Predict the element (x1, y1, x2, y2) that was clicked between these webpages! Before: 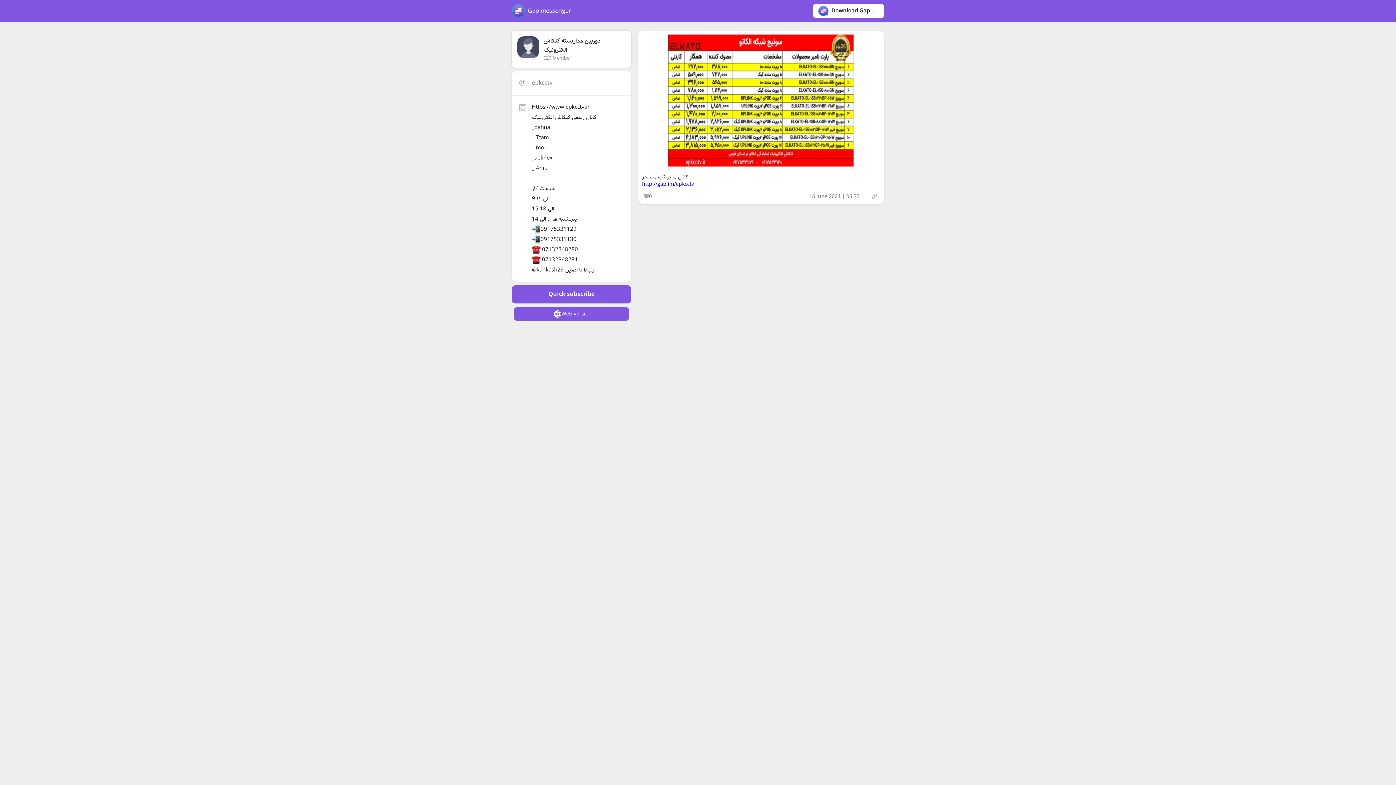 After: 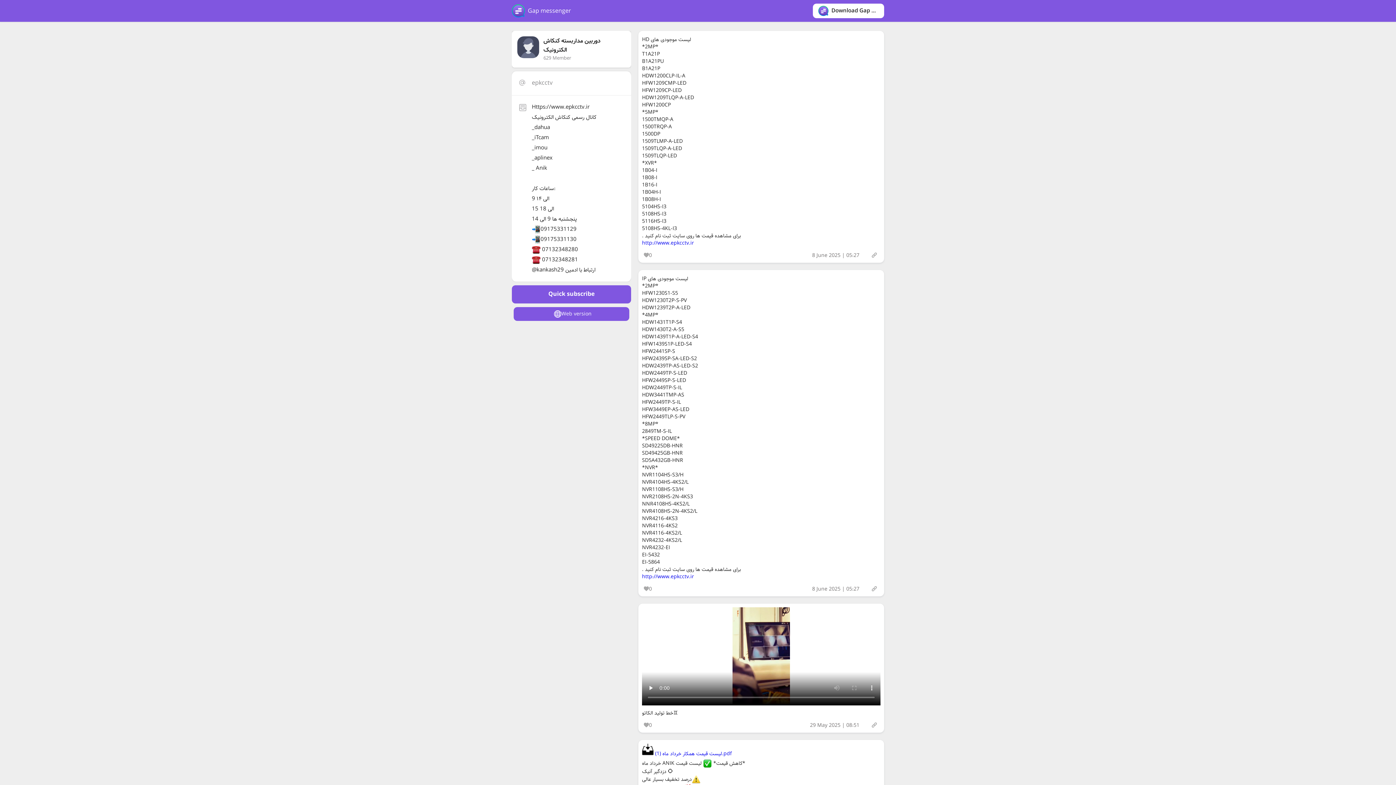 Action: label: http://gap.im/epkcctv bbox: (642, 180, 694, 188)